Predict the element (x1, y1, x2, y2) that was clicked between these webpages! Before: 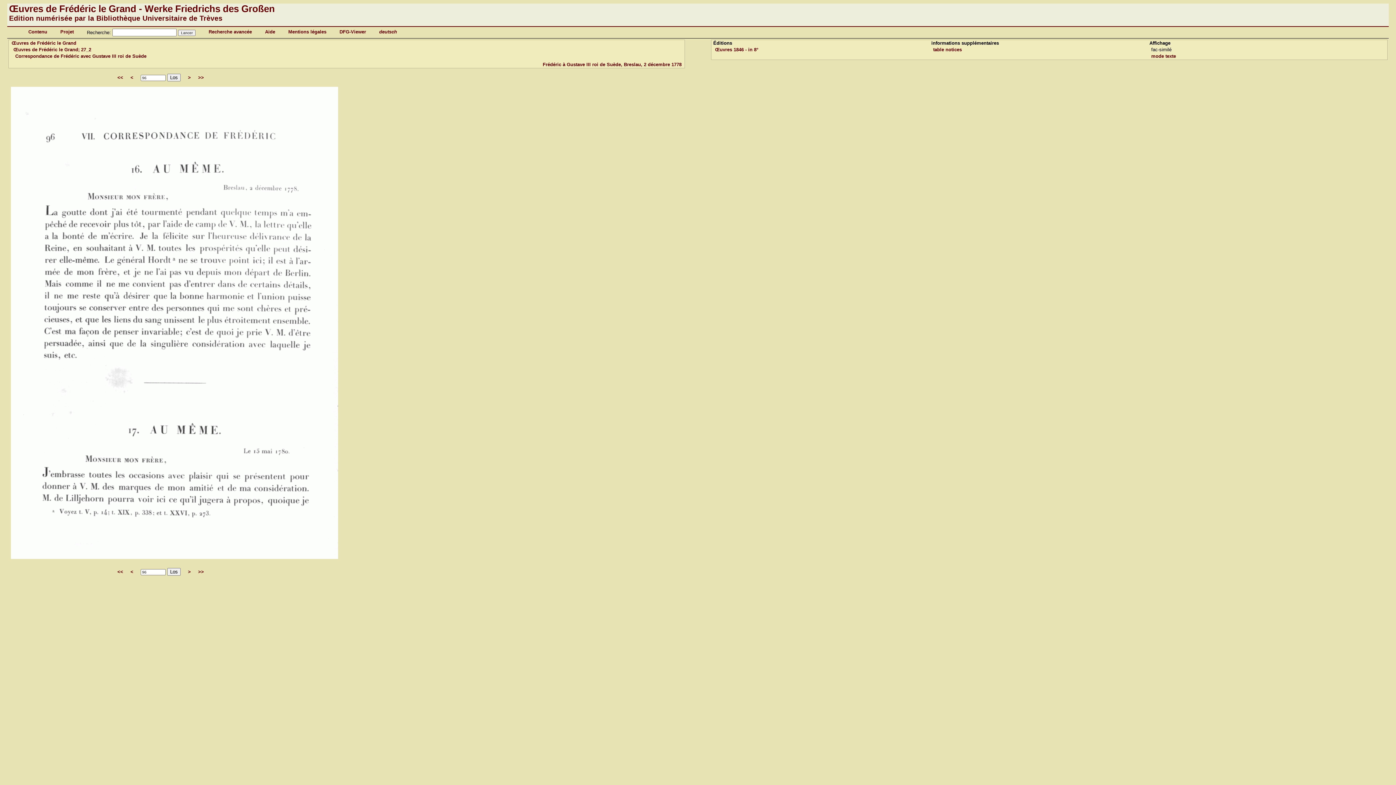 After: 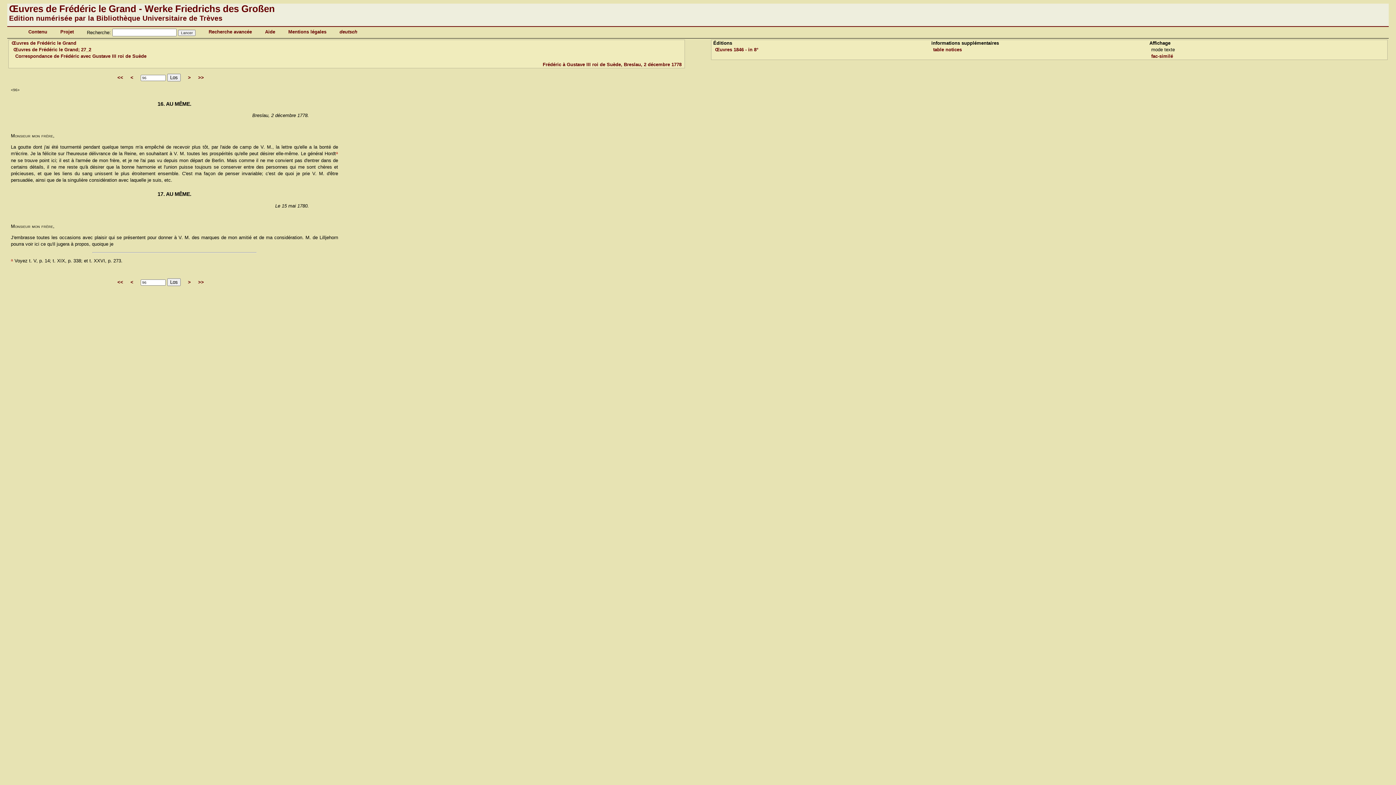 Action: bbox: (1151, 53, 1176, 58) label: mode texte